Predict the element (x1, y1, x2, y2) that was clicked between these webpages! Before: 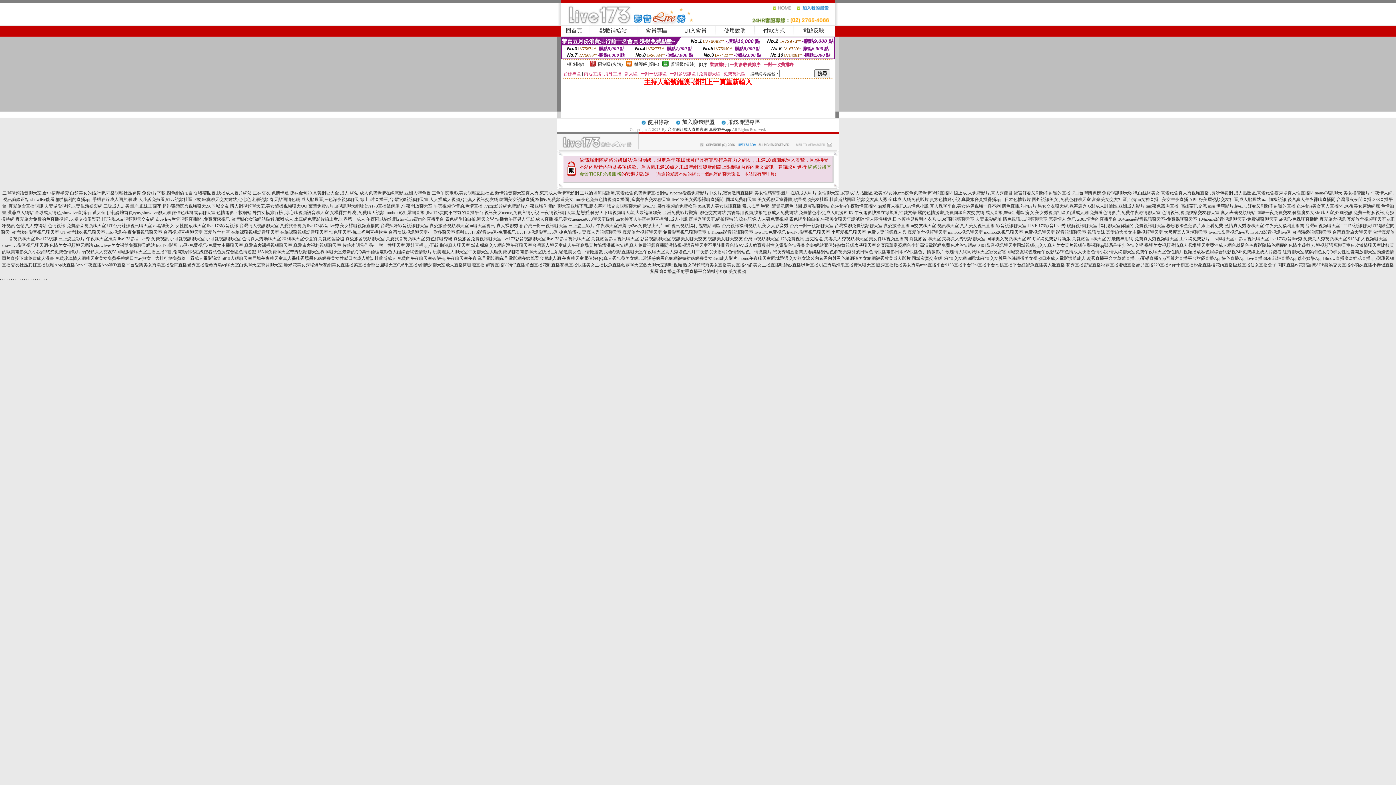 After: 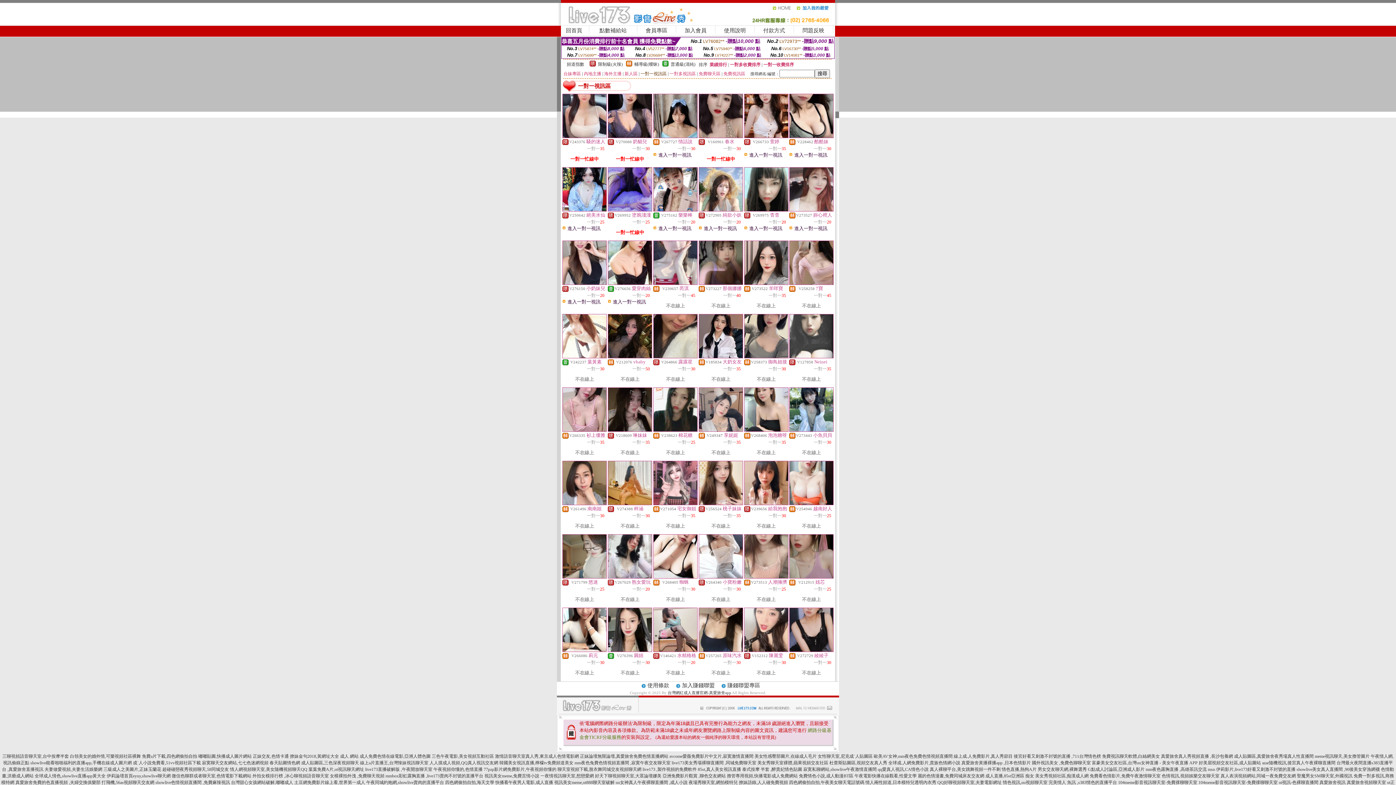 Action: bbox: (640, 71, 666, 76) label: 一對一視訊區